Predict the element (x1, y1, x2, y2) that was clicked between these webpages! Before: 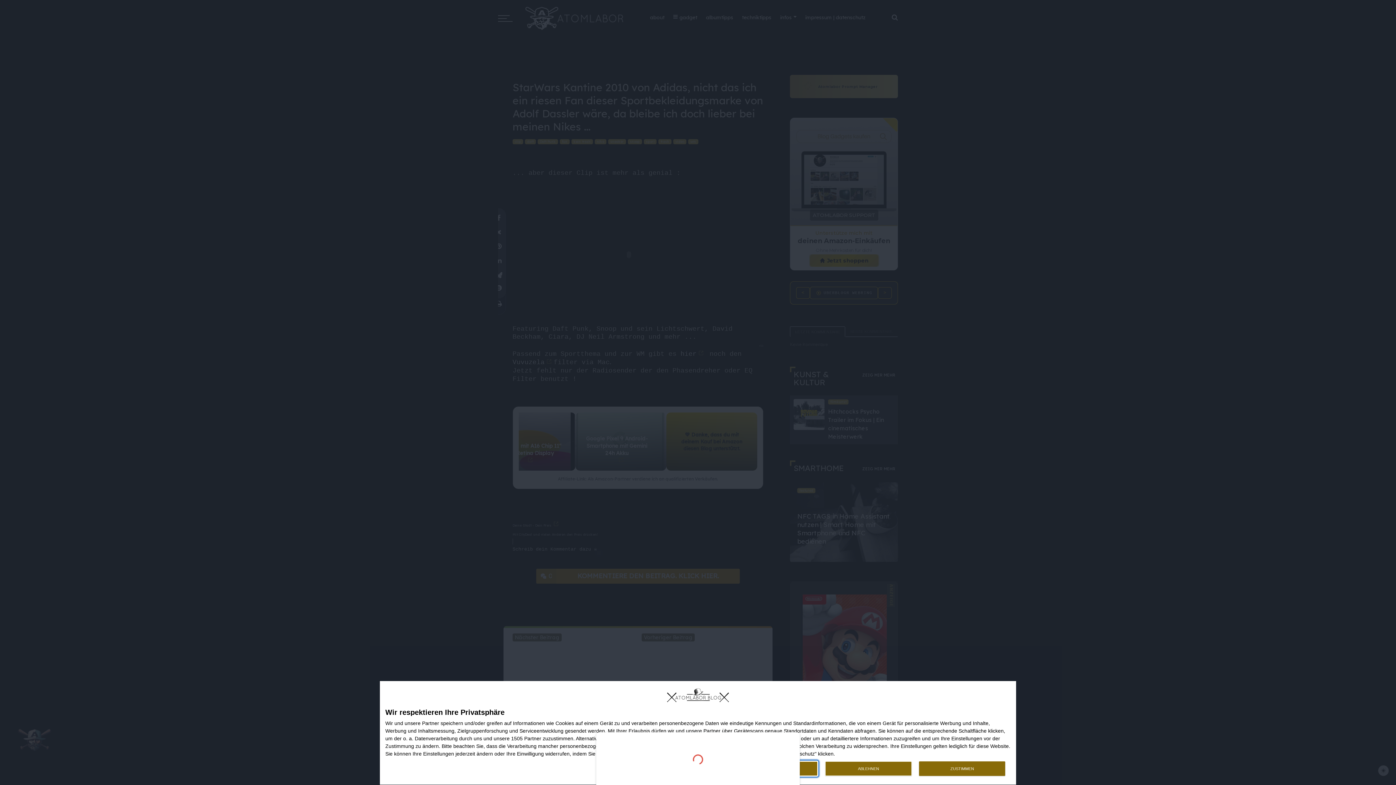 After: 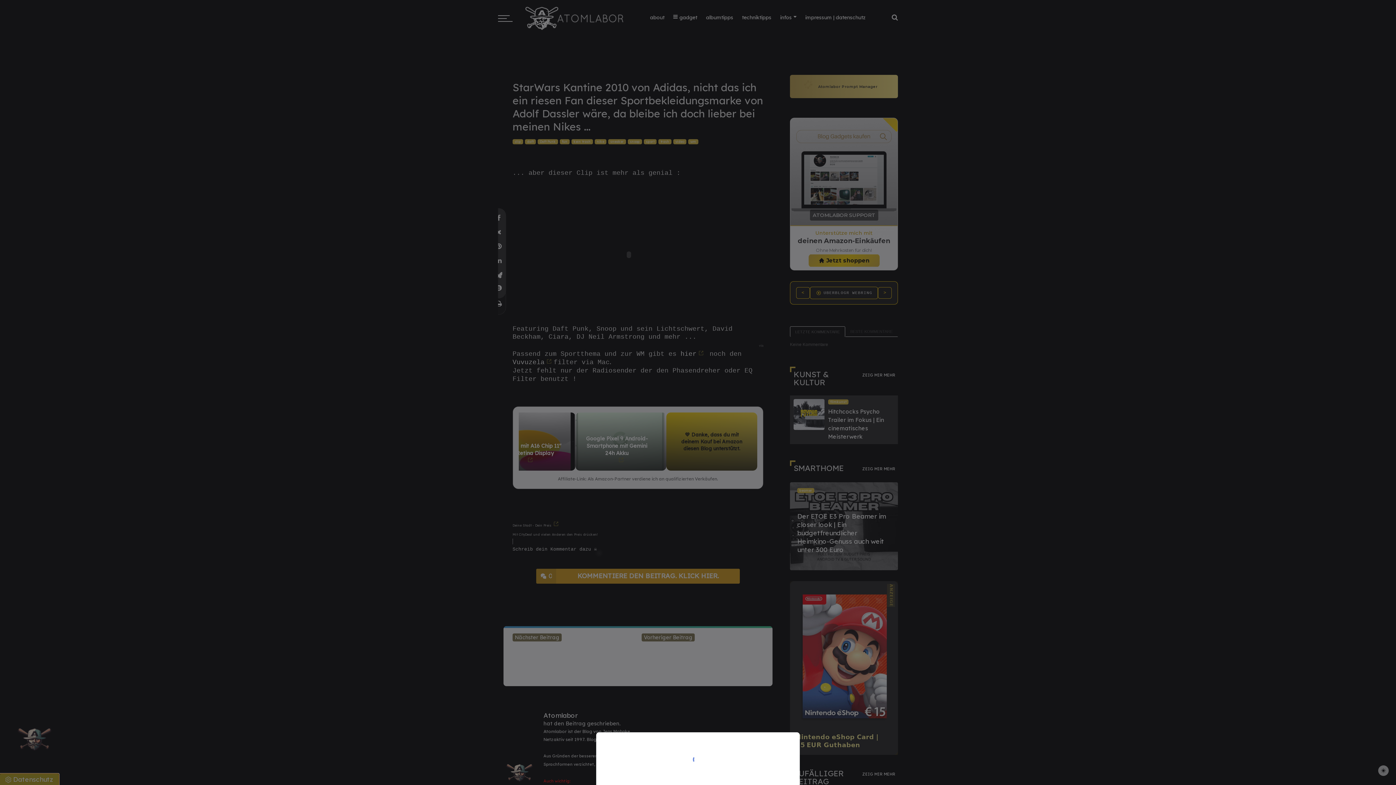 Action: bbox: (825, 761, 911, 776) label: ABLEHNEN